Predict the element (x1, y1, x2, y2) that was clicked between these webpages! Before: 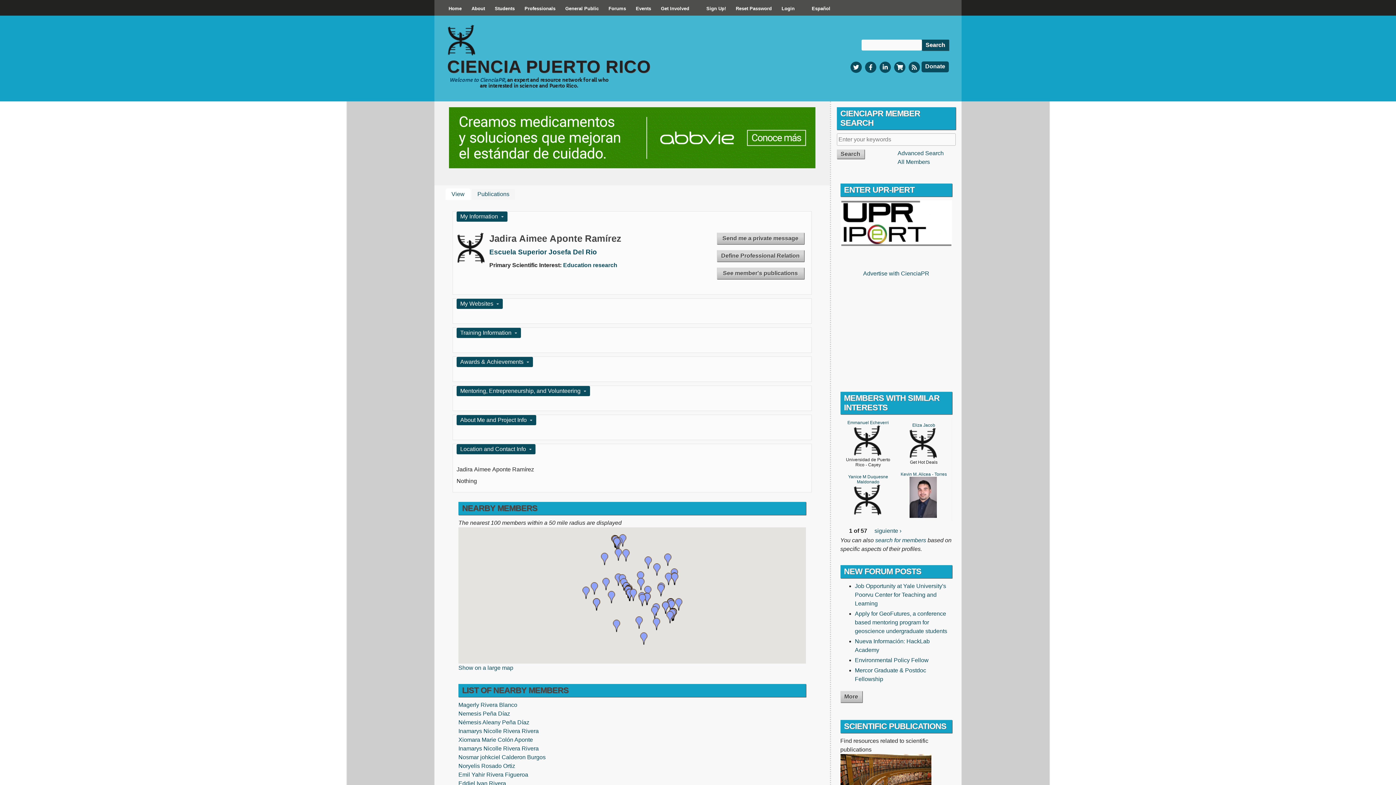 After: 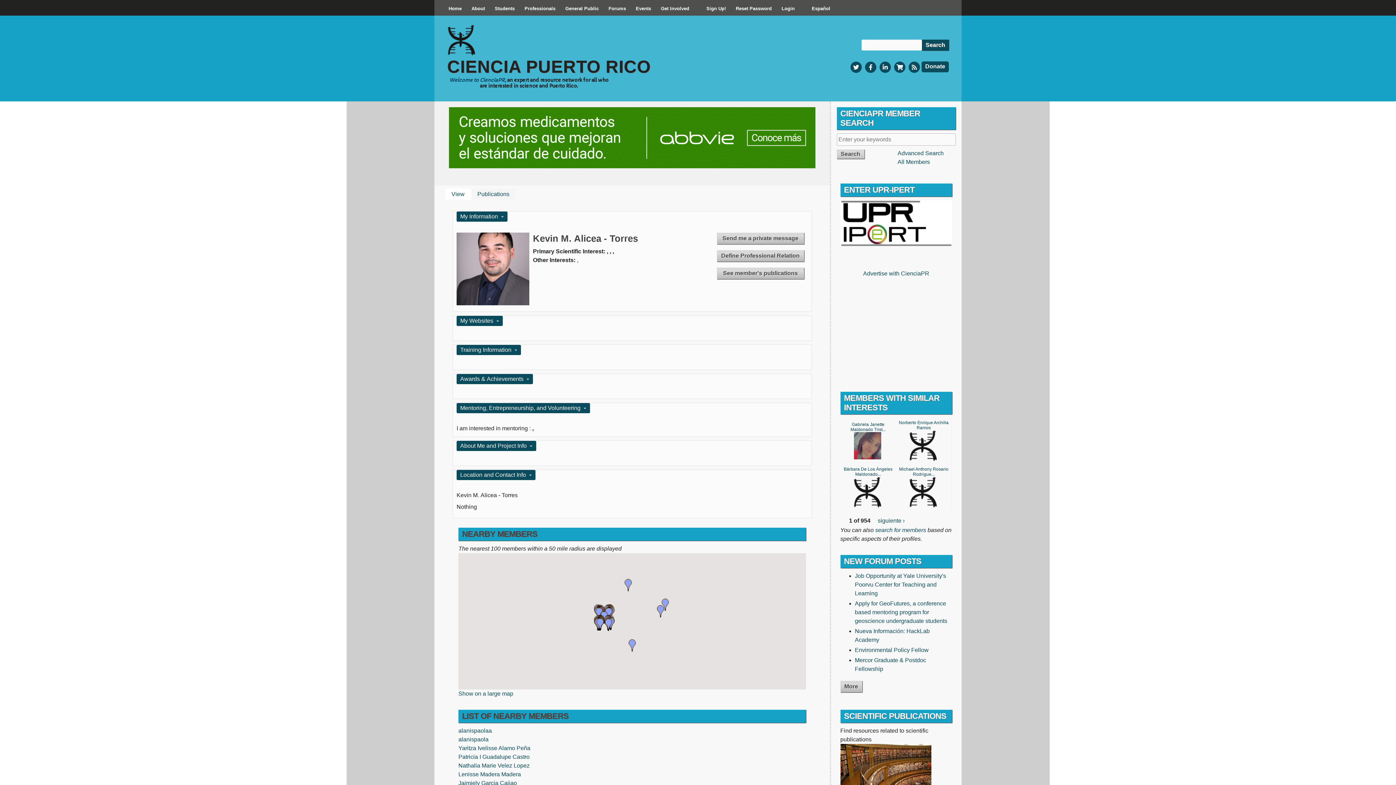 Action: bbox: (907, 514, 937, 519)